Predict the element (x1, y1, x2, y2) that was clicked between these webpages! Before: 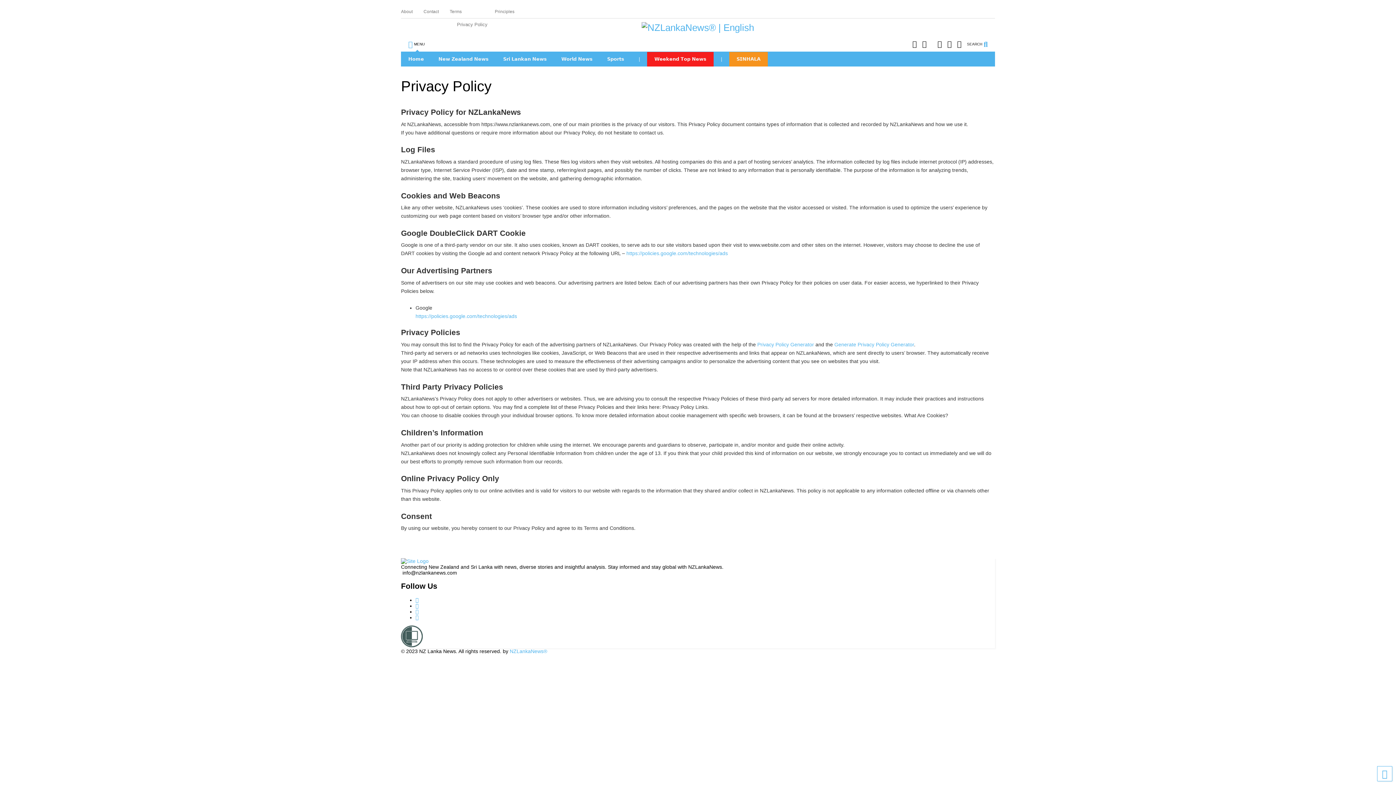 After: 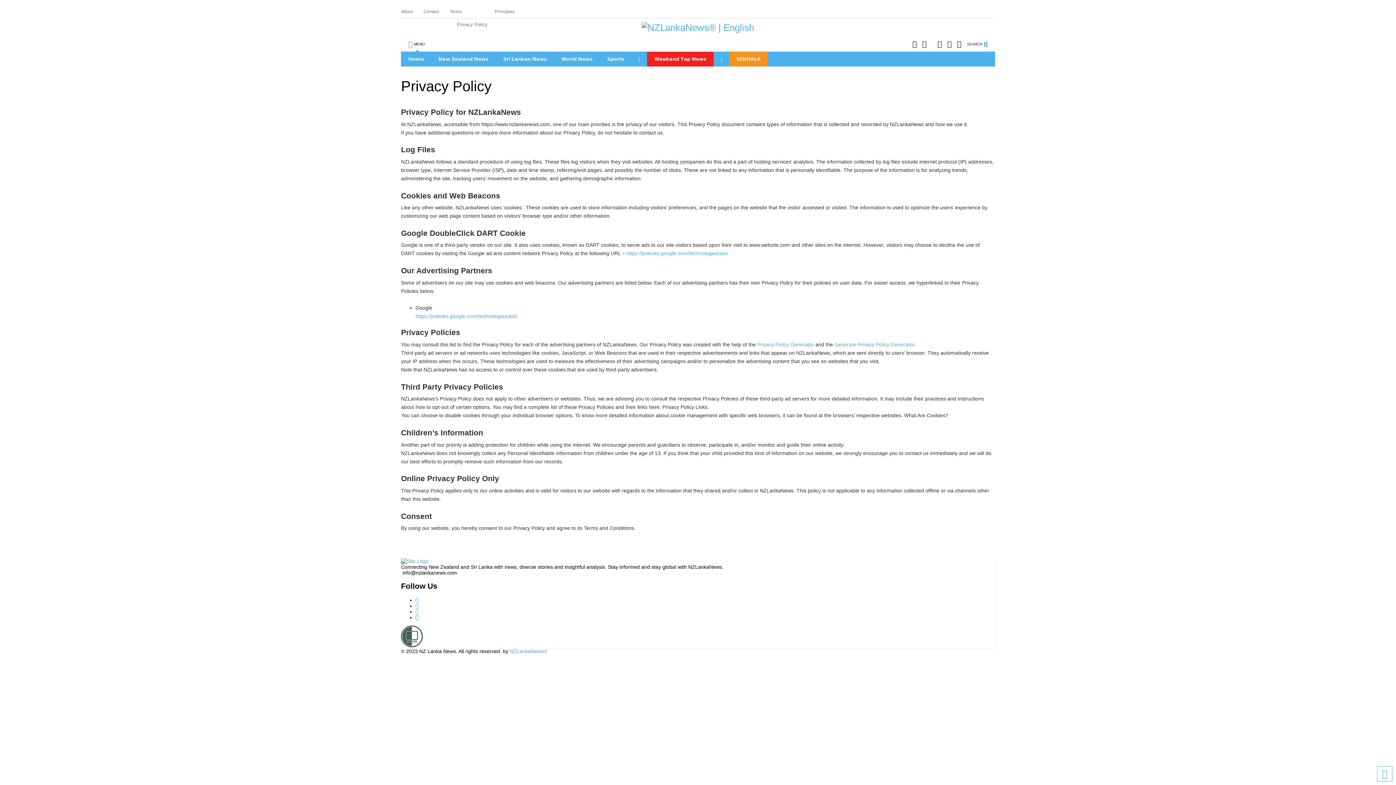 Action: label: NZLankaNews® bbox: (509, 648, 547, 654)